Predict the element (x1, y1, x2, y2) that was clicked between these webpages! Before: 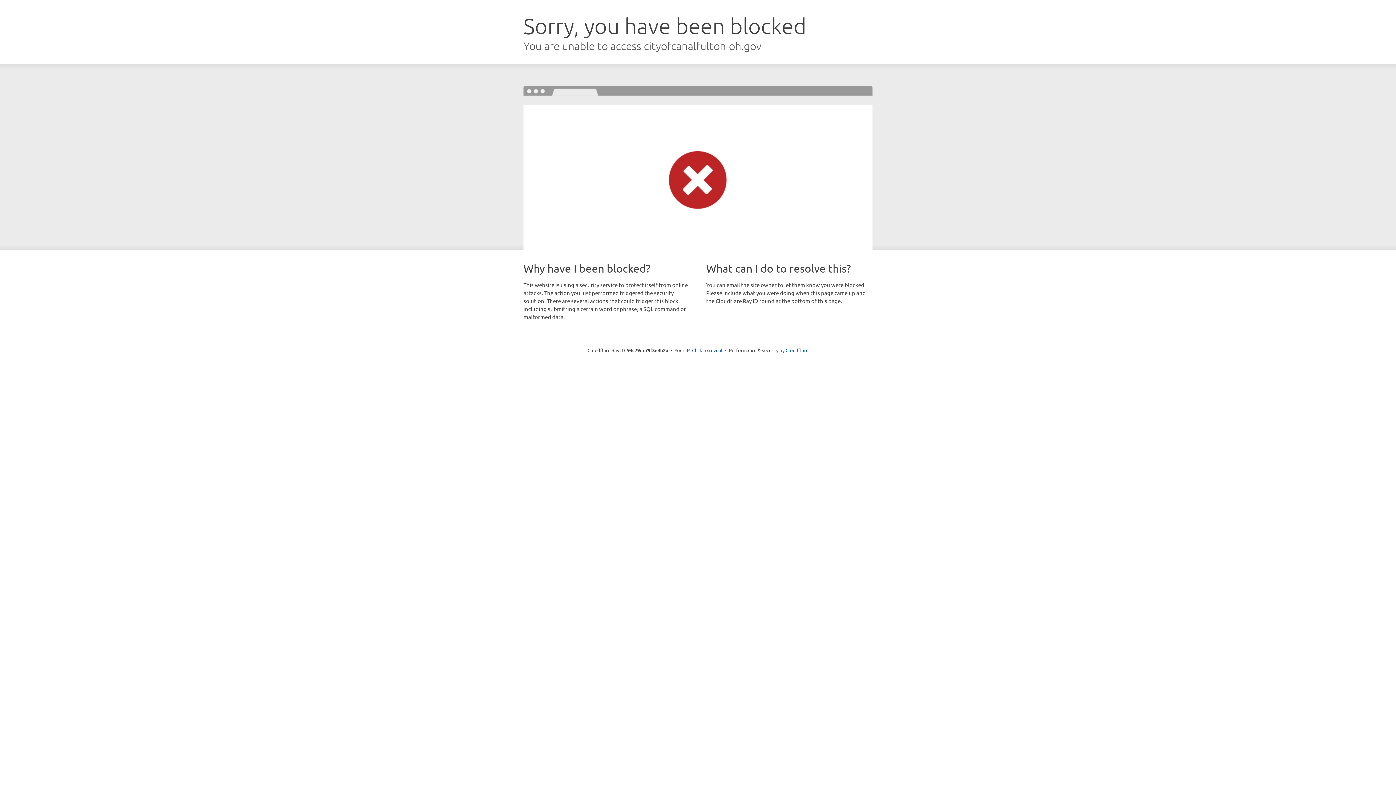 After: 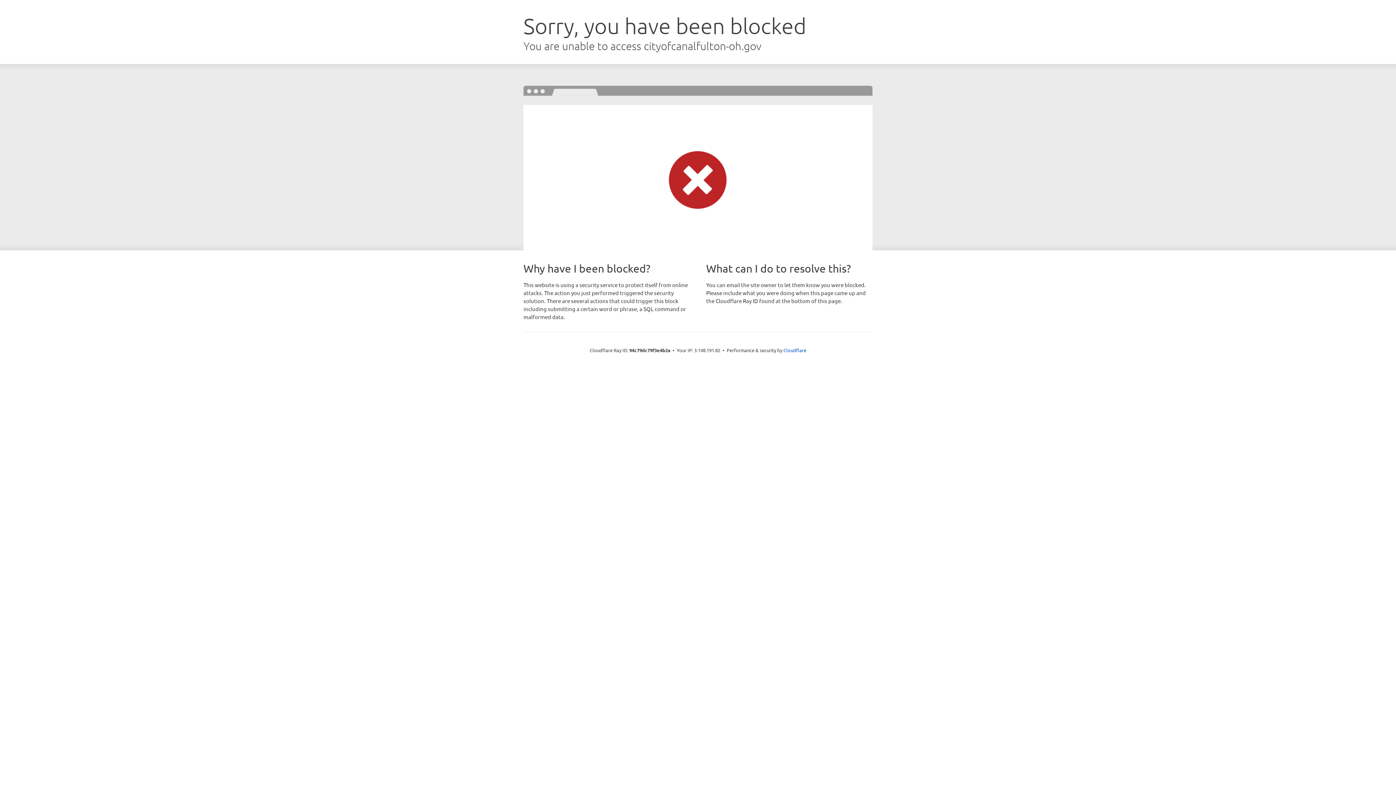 Action: label: Click to reveal bbox: (692, 346, 722, 353)